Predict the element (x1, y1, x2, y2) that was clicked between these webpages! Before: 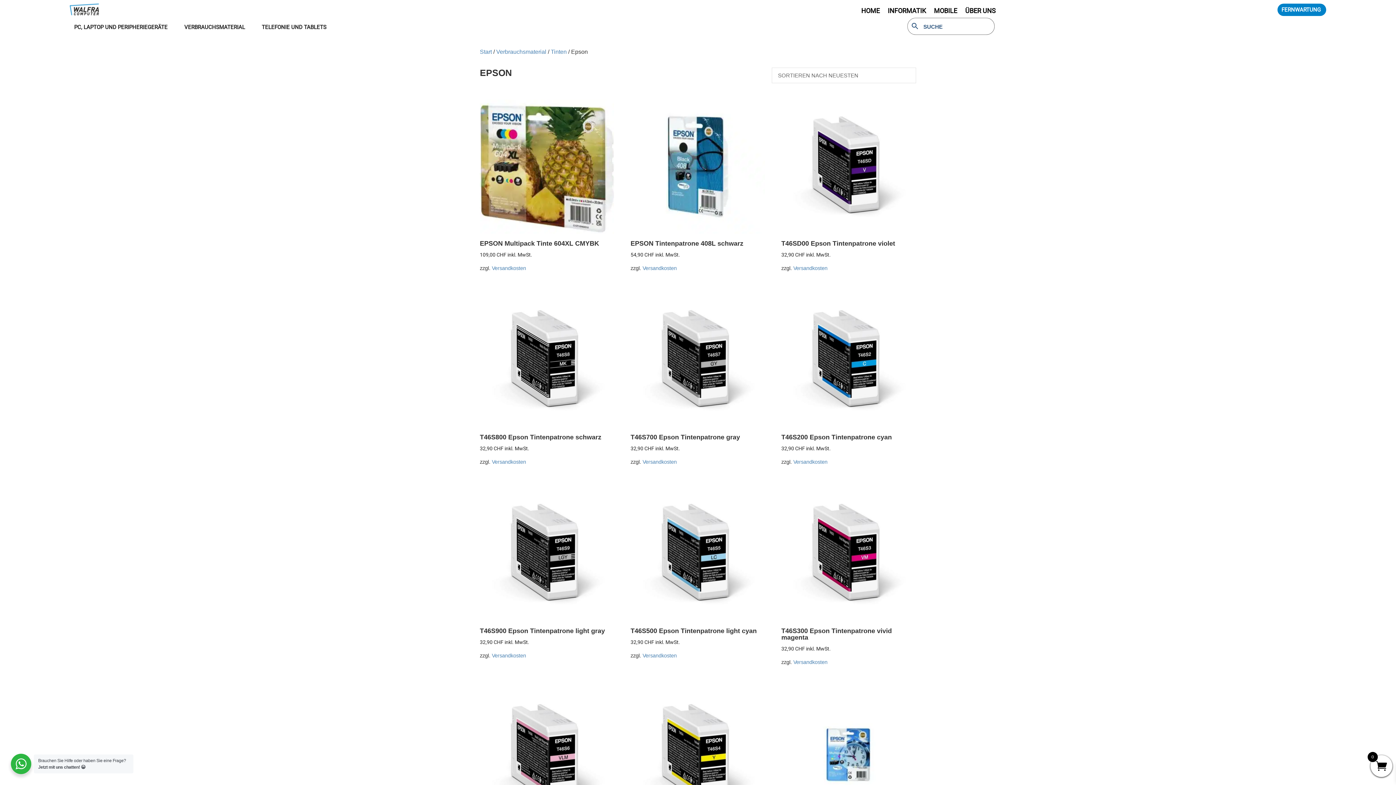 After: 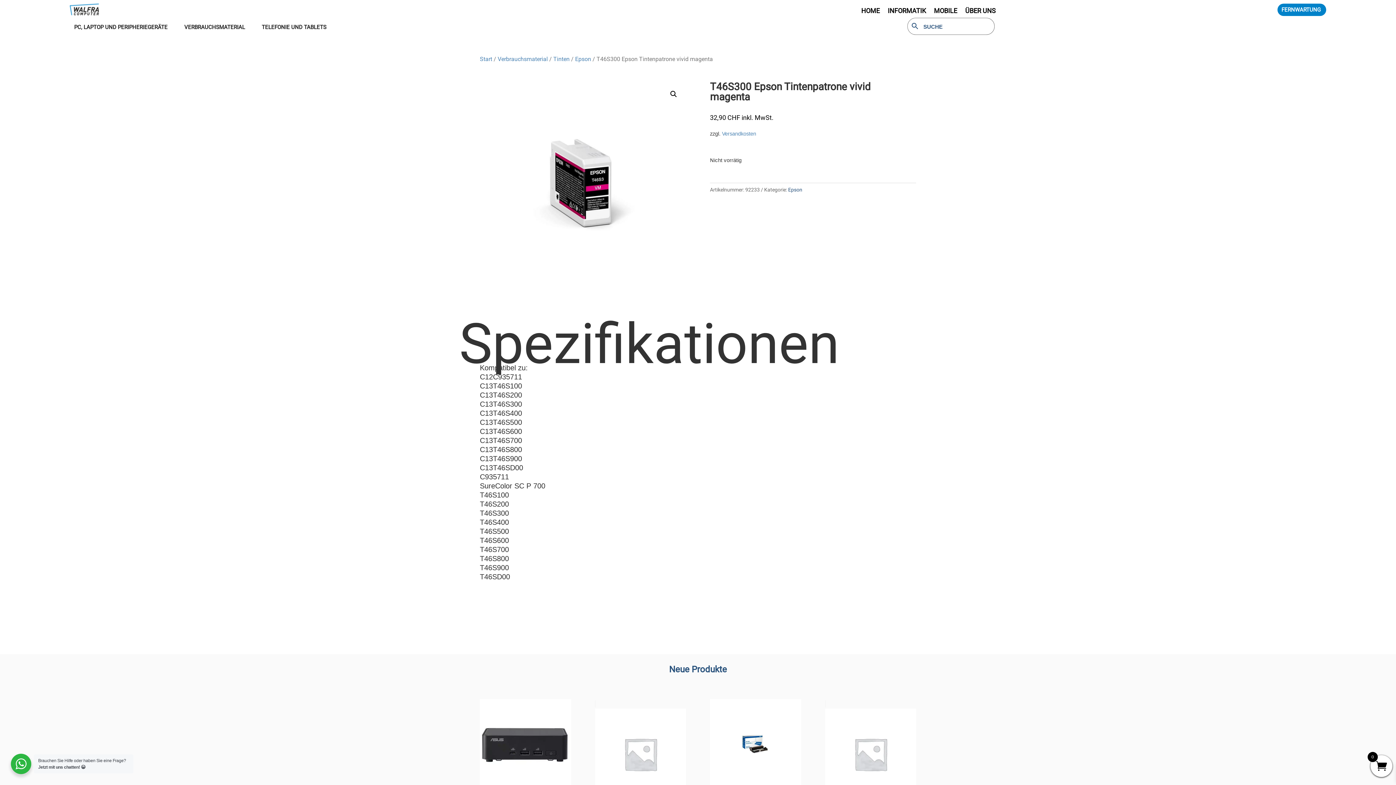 Action: label: T46S300 Epson Tintenpatrone vivid magenta
32,90 CHF inkl. MwSt. bbox: (781, 487, 915, 653)